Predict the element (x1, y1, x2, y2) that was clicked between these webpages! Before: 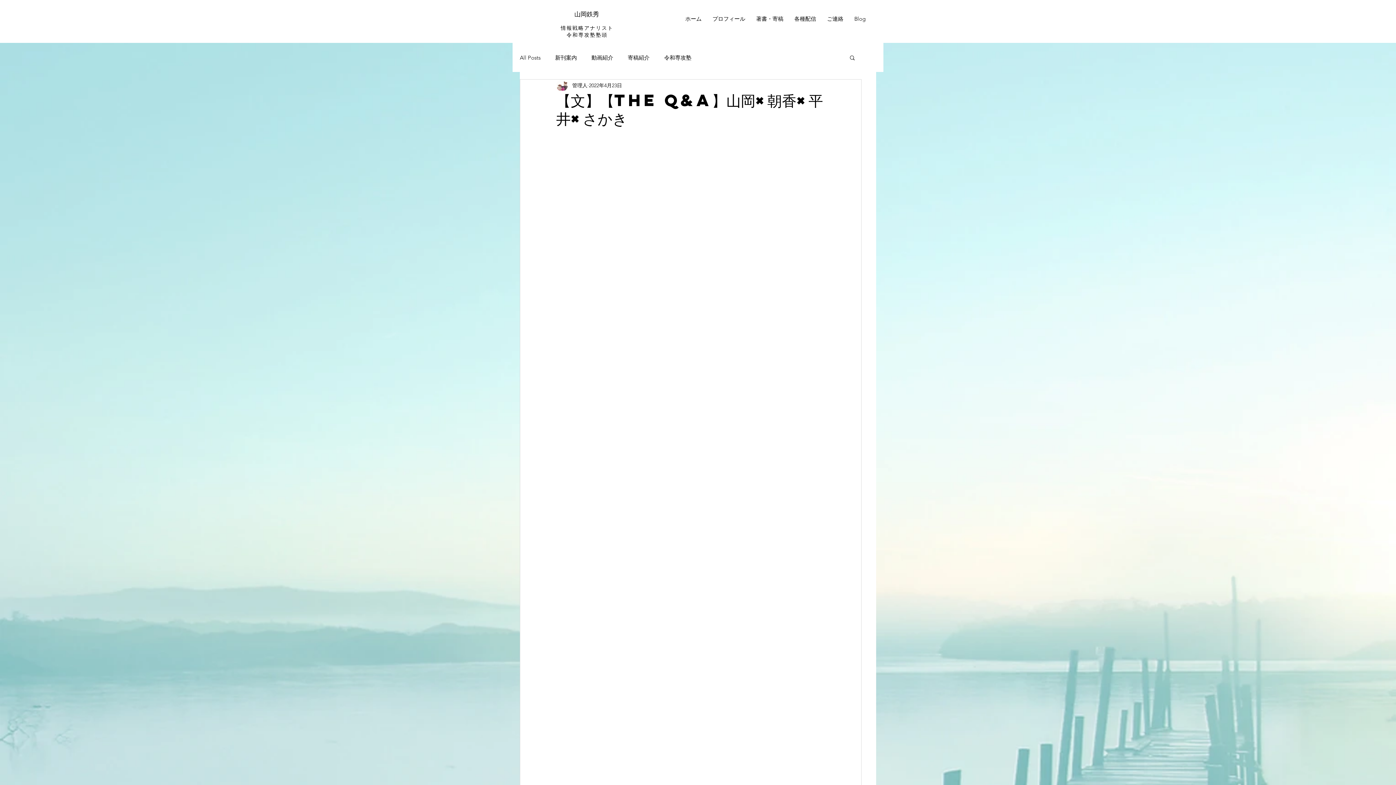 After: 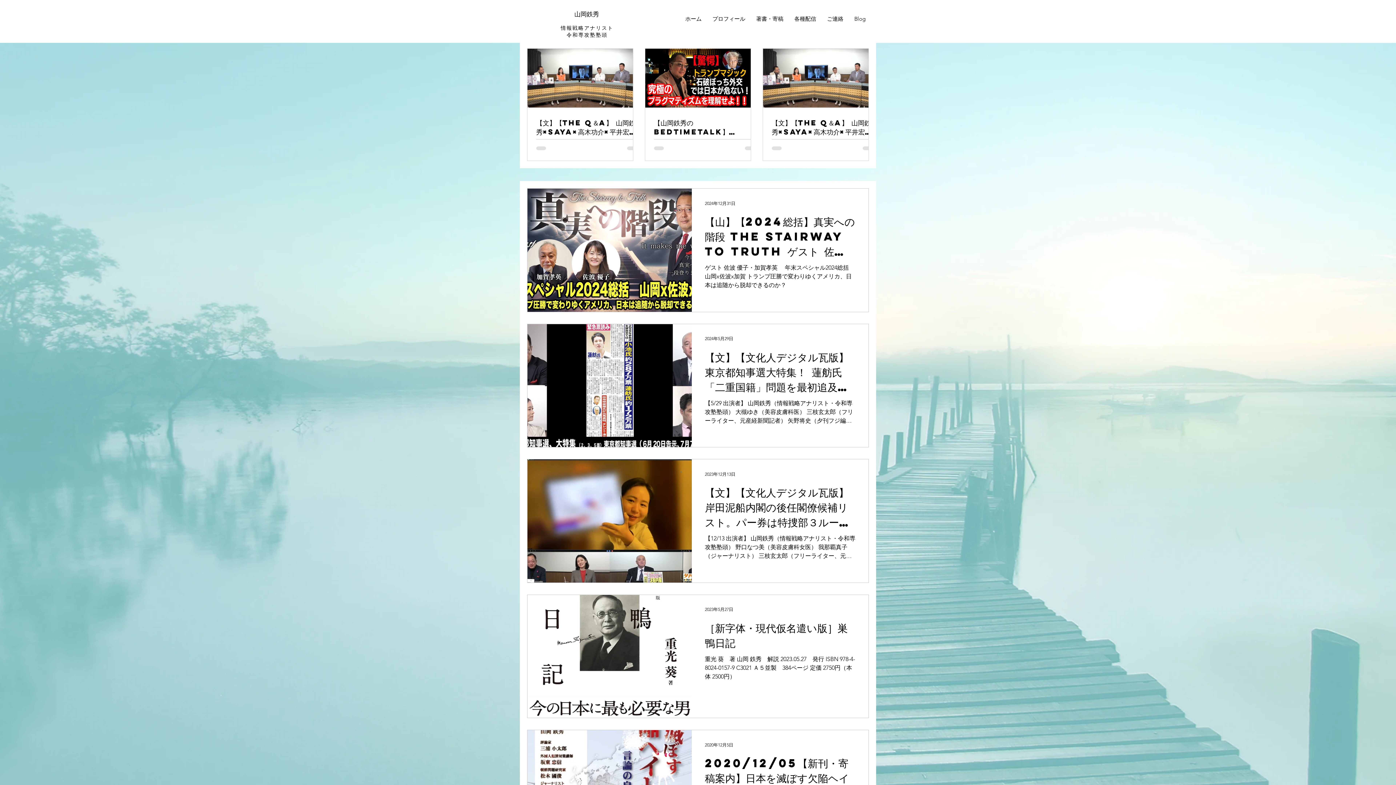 Action: bbox: (555, 53, 577, 61) label: 新刊案内